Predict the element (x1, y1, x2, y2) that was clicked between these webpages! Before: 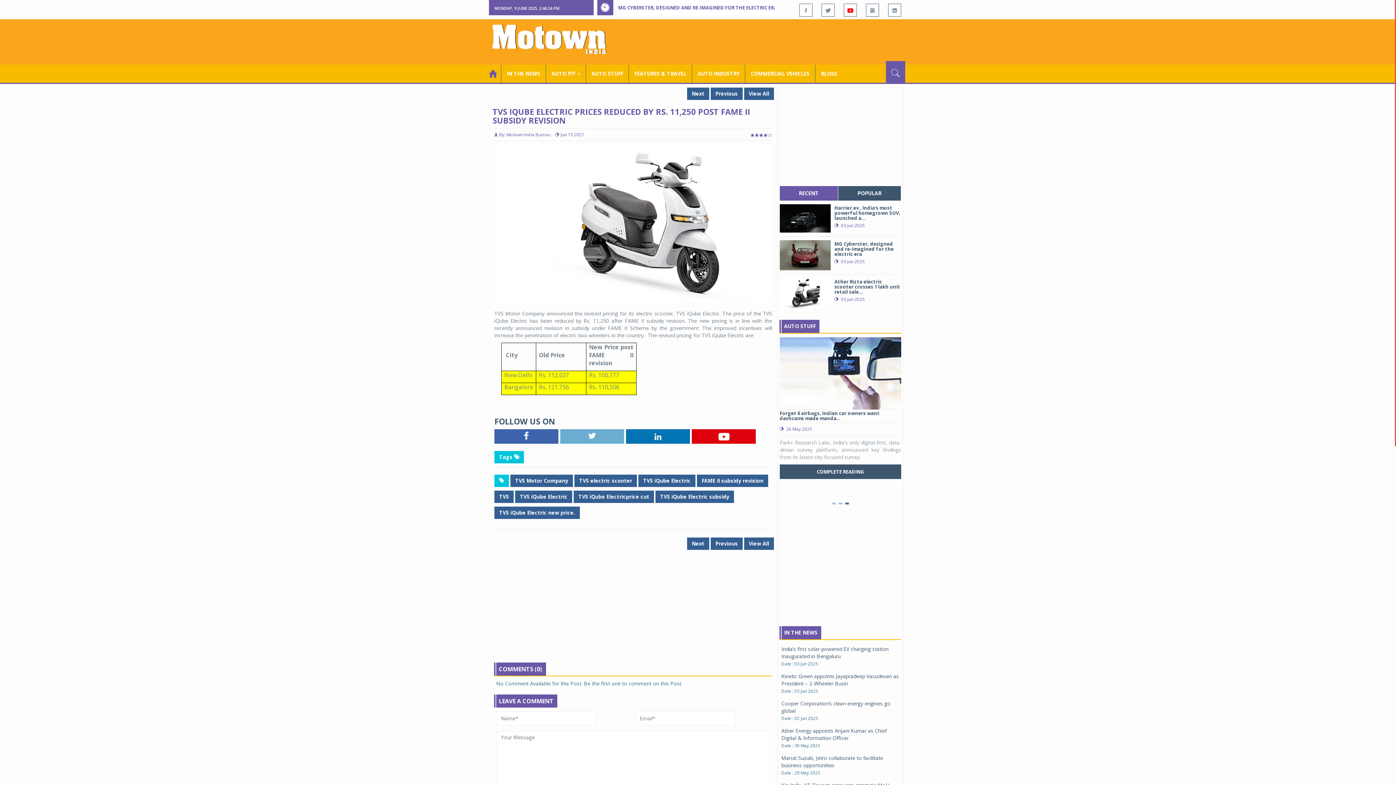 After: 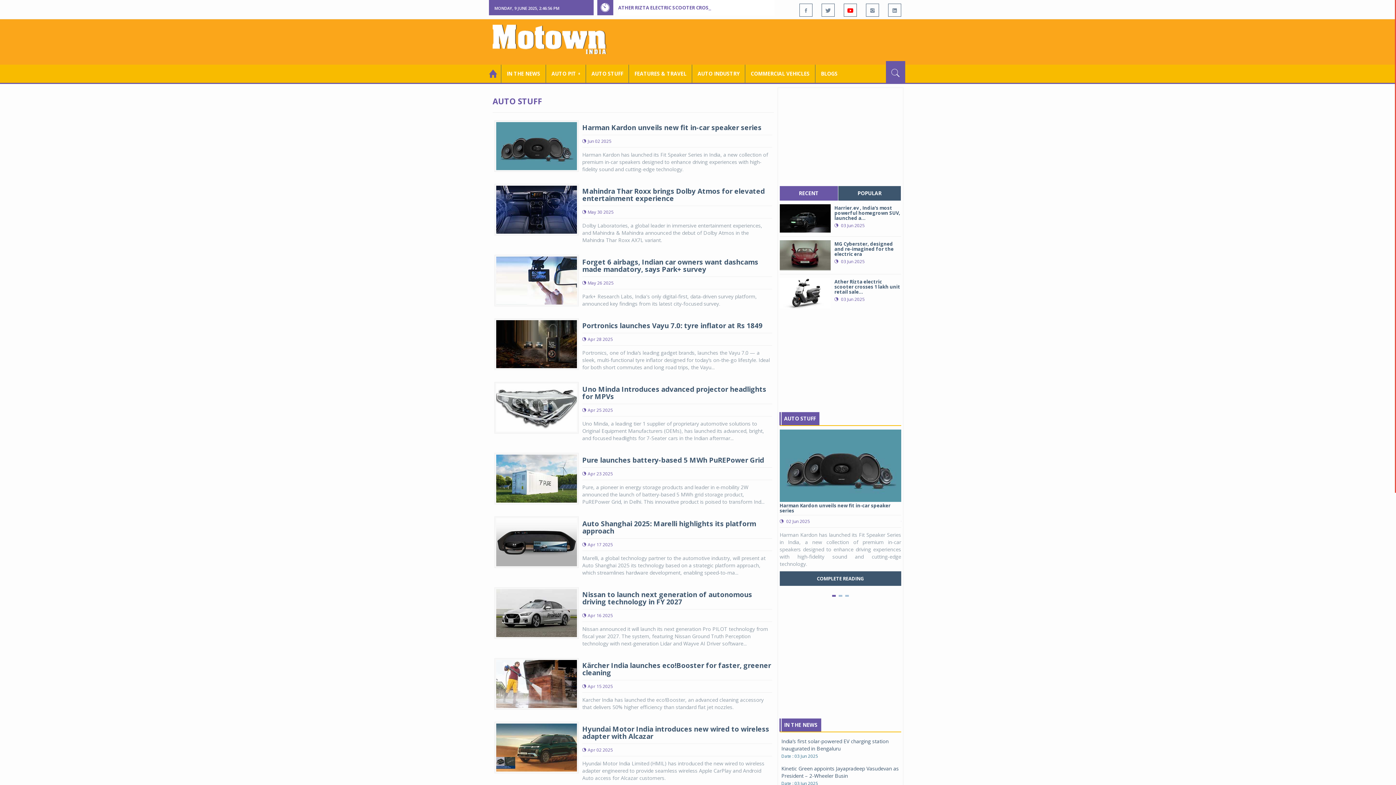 Action: label: AUTO STUFF bbox: (784, 322, 815, 329)